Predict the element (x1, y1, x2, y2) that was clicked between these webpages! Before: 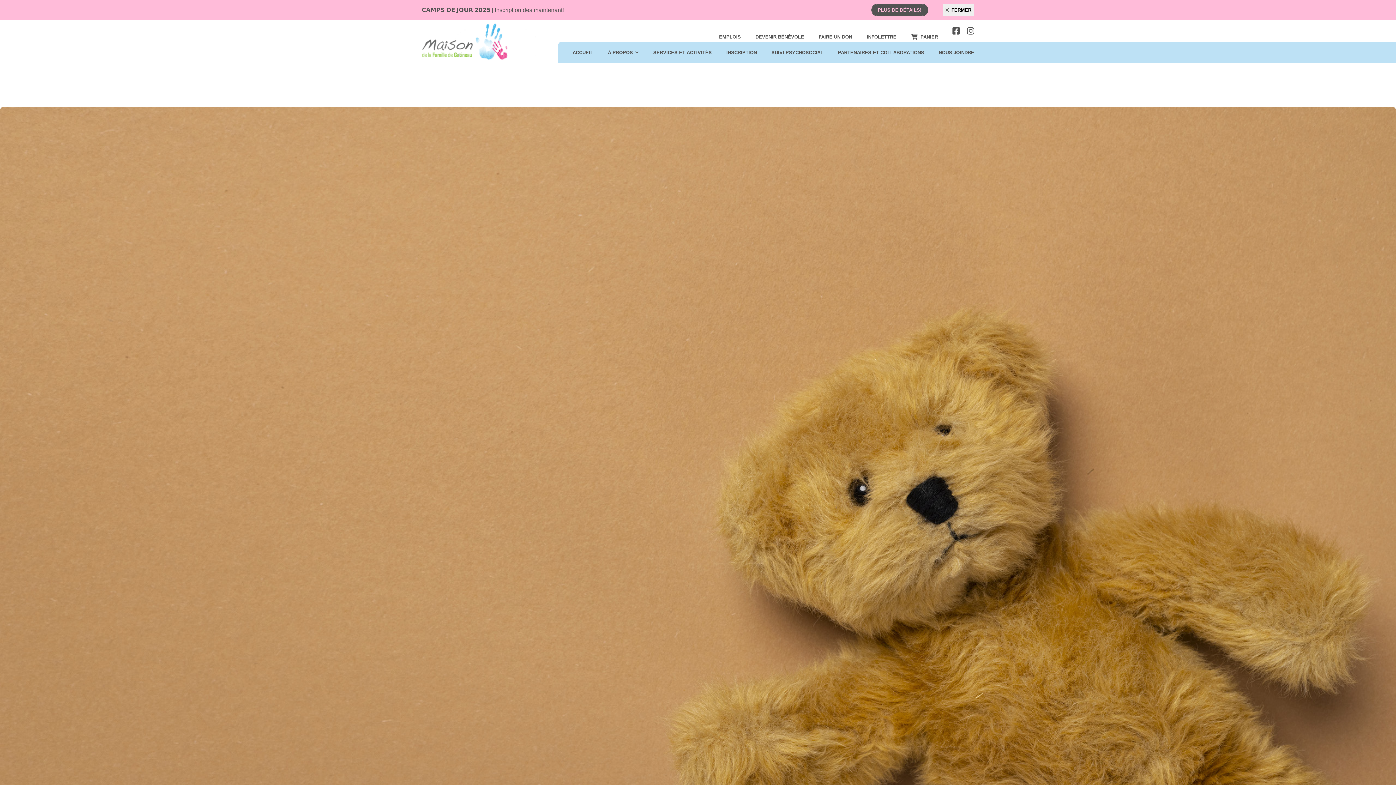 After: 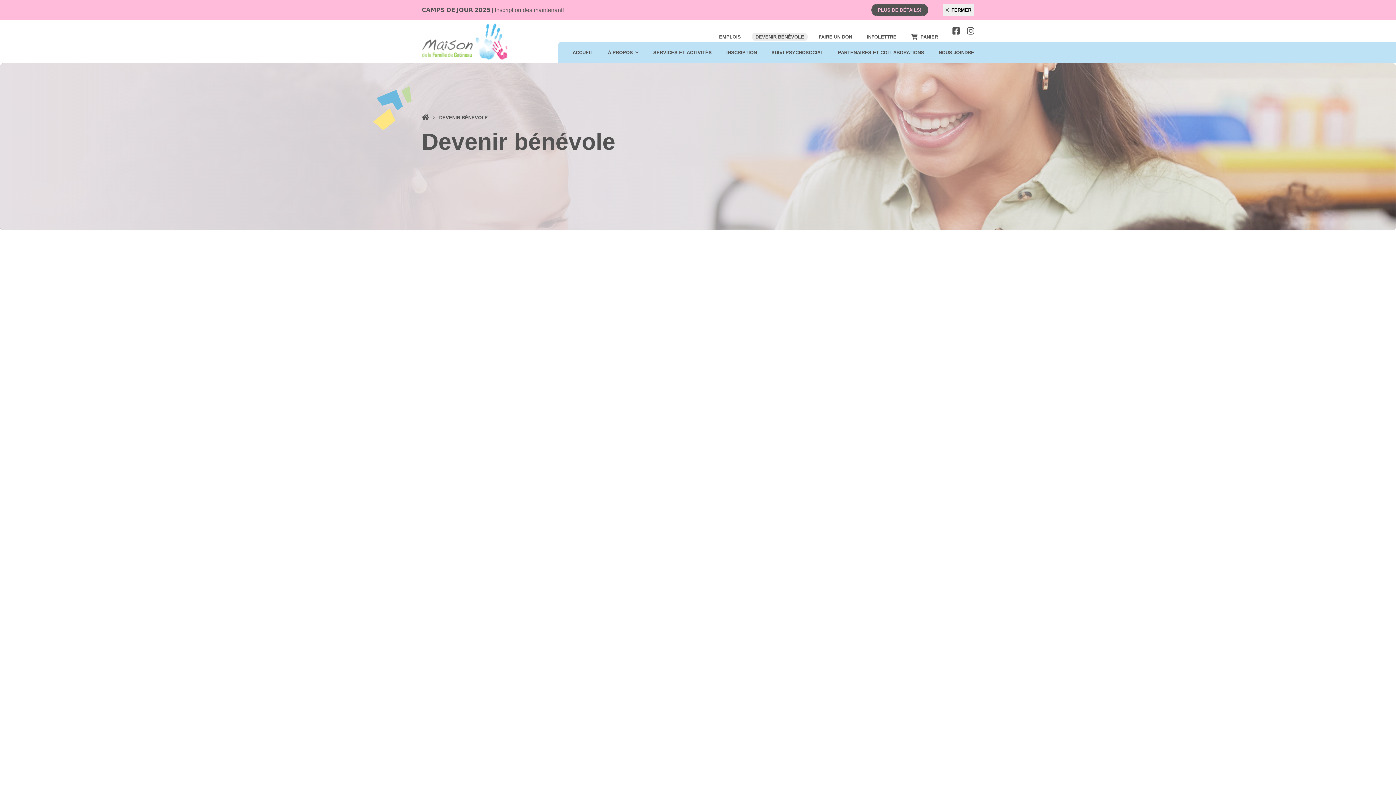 Action: label: DEVENIR BÉNÉVOLE bbox: (752, 32, 808, 40)